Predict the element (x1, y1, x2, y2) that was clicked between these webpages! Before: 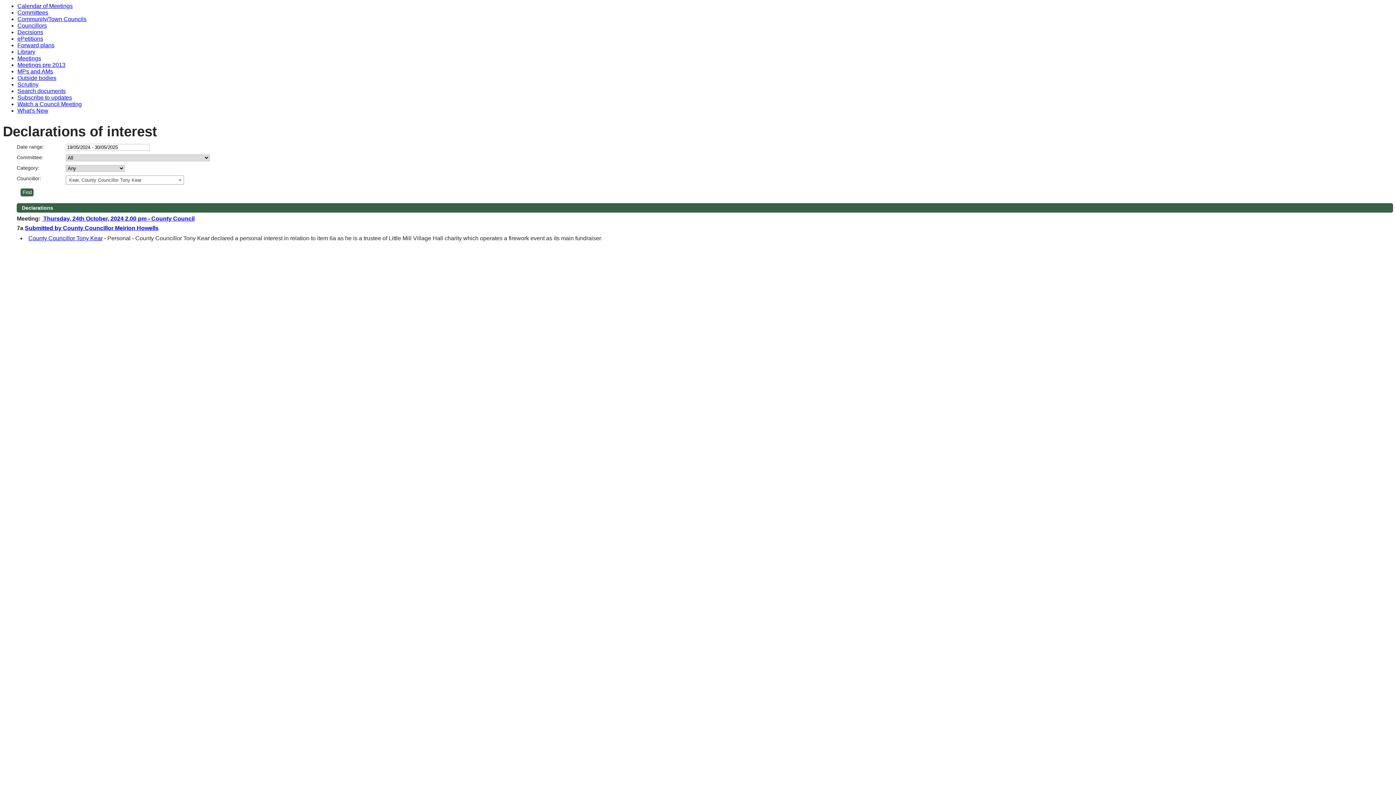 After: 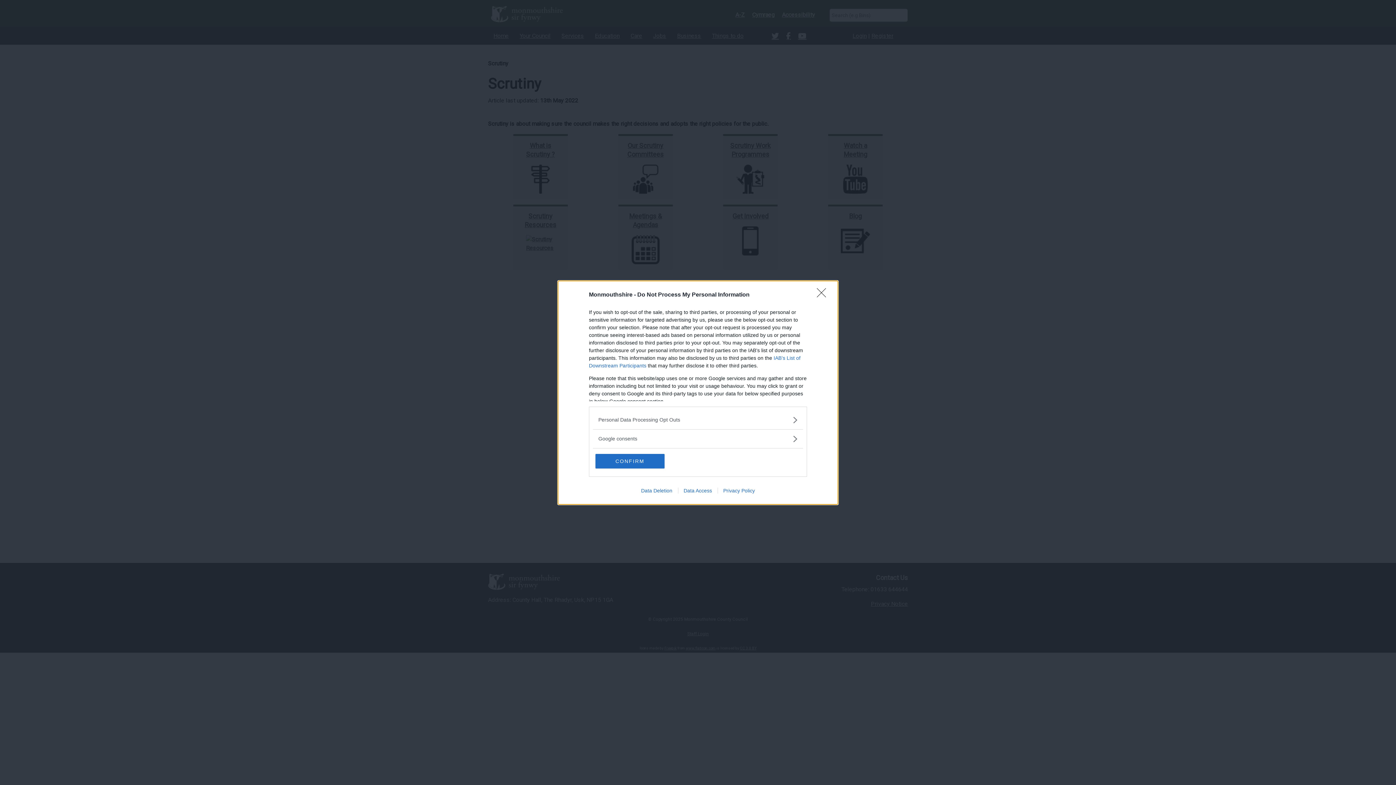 Action: label: Scrutiny bbox: (17, 81, 38, 87)